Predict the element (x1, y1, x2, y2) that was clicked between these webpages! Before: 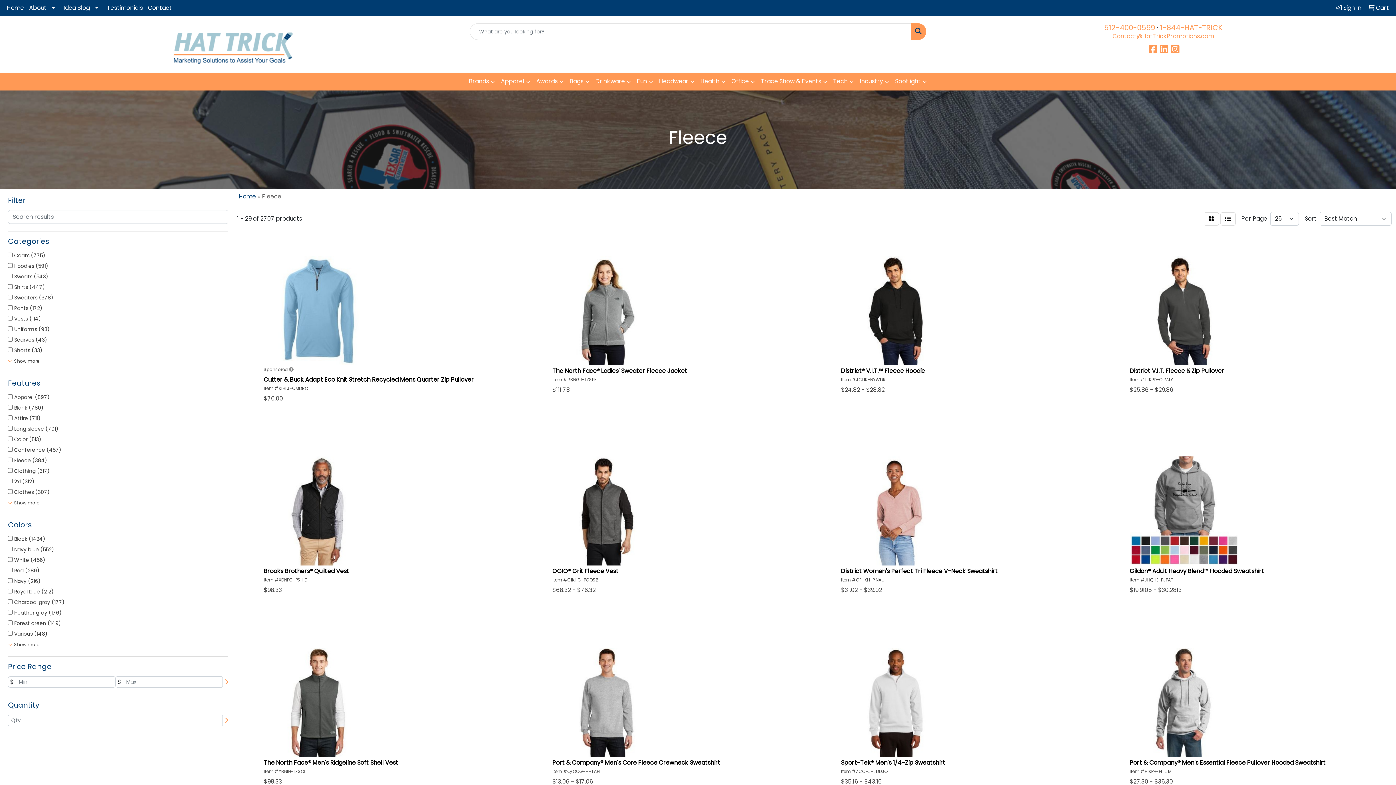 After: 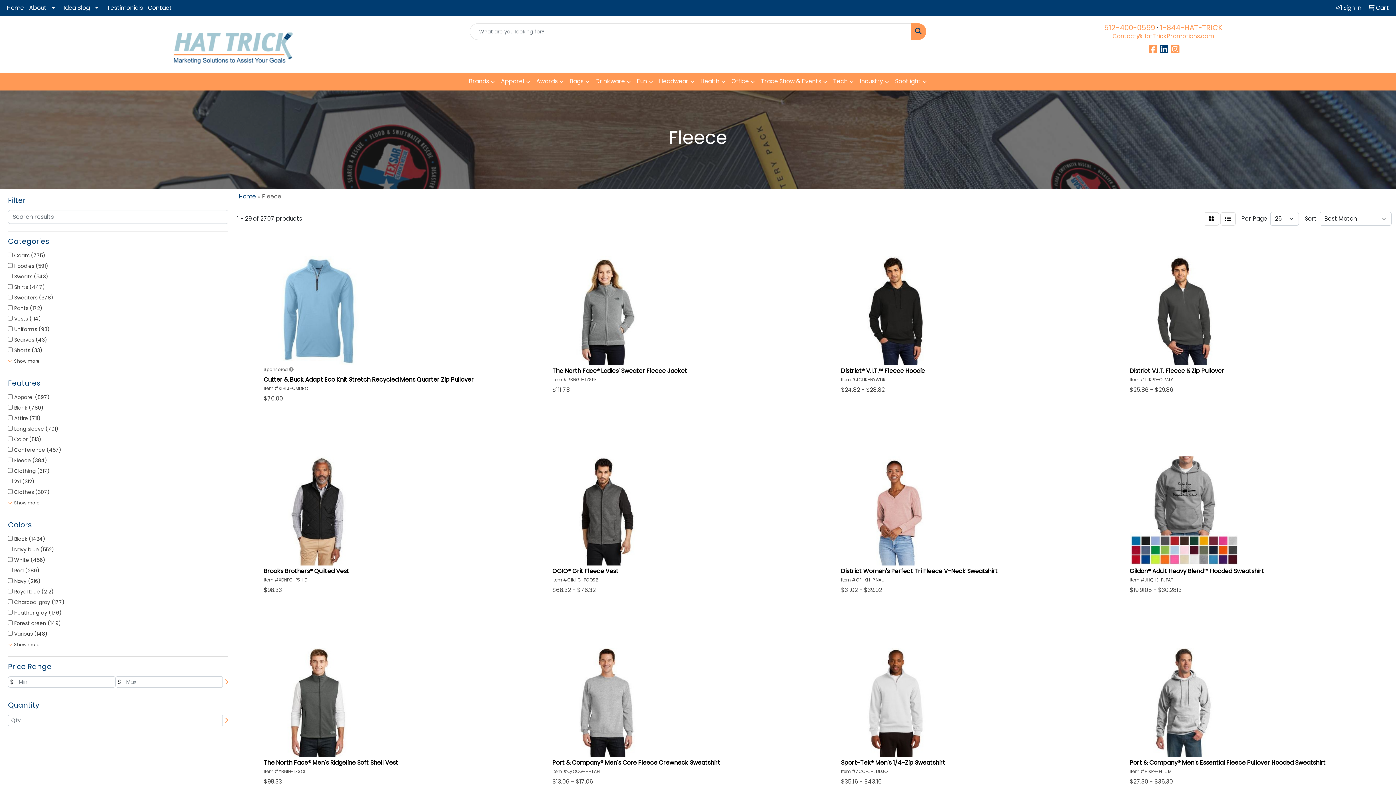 Action: label: LinkedIn bbox: (1160, 46, 1168, 54)